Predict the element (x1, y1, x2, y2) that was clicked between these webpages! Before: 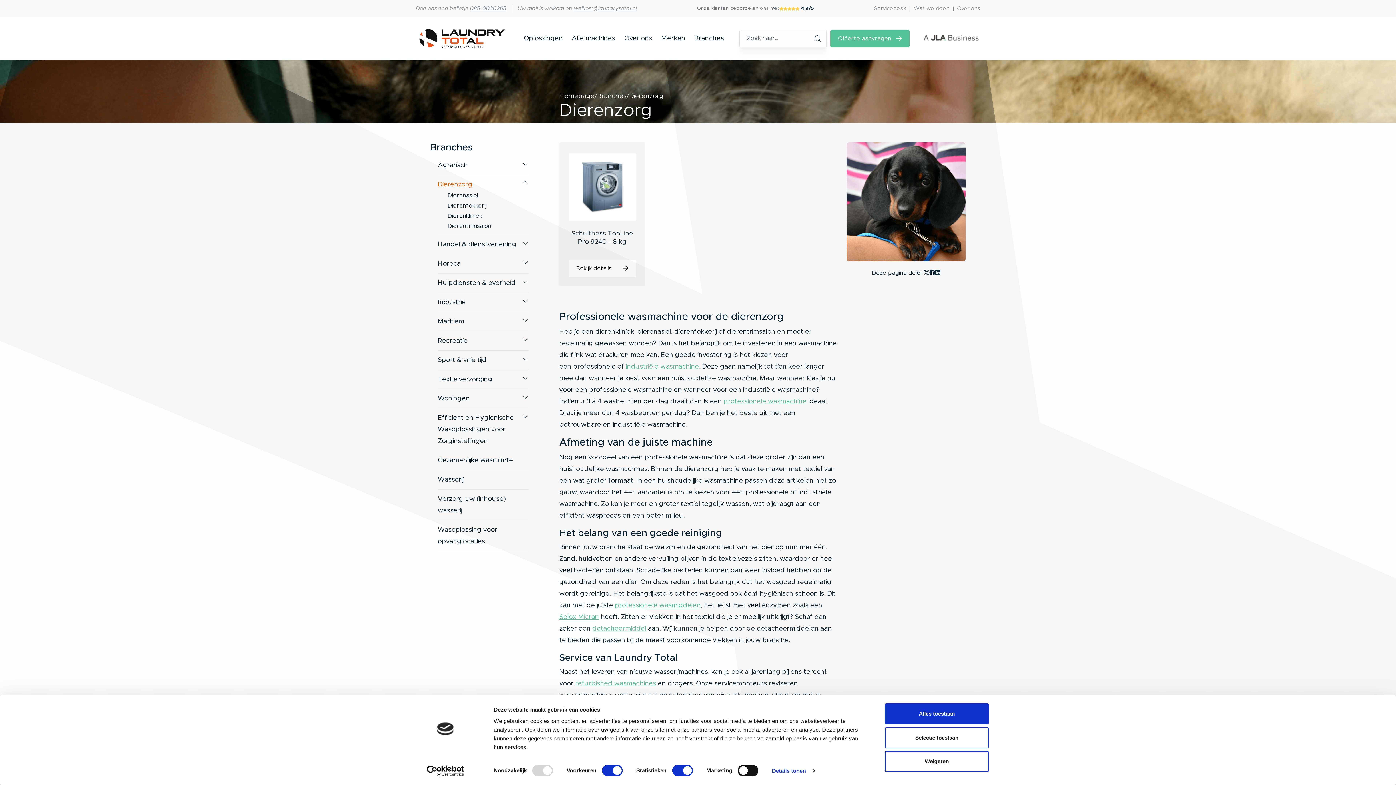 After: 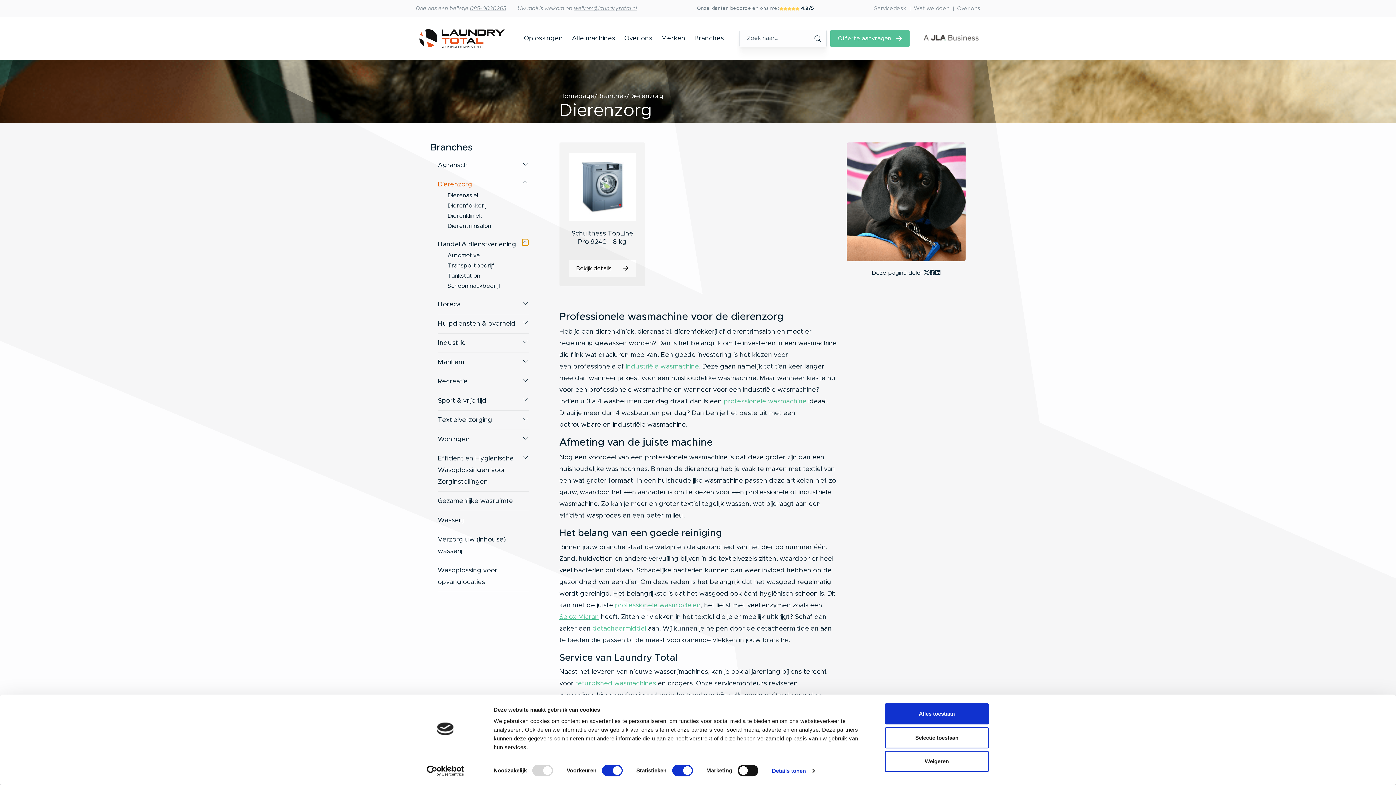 Action: bbox: (522, 238, 528, 246)